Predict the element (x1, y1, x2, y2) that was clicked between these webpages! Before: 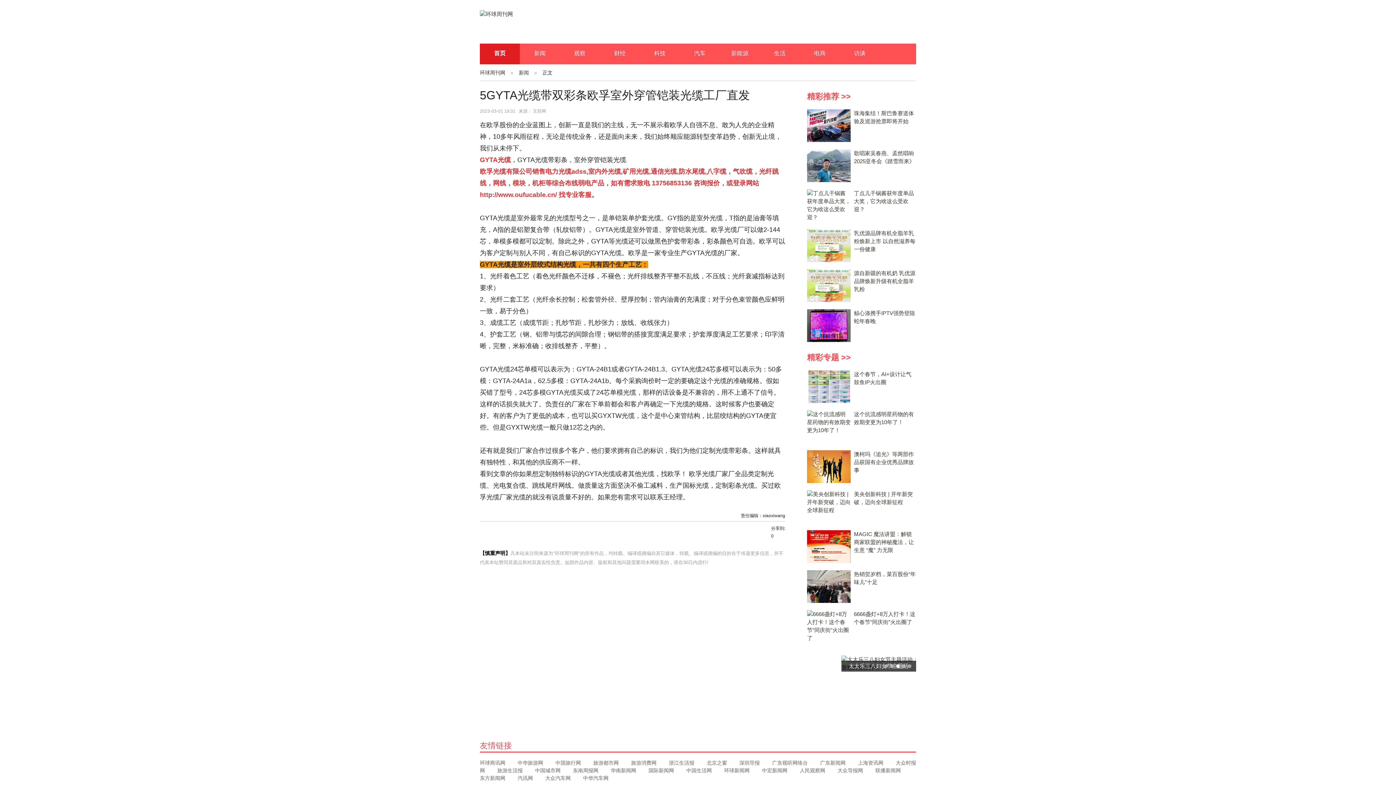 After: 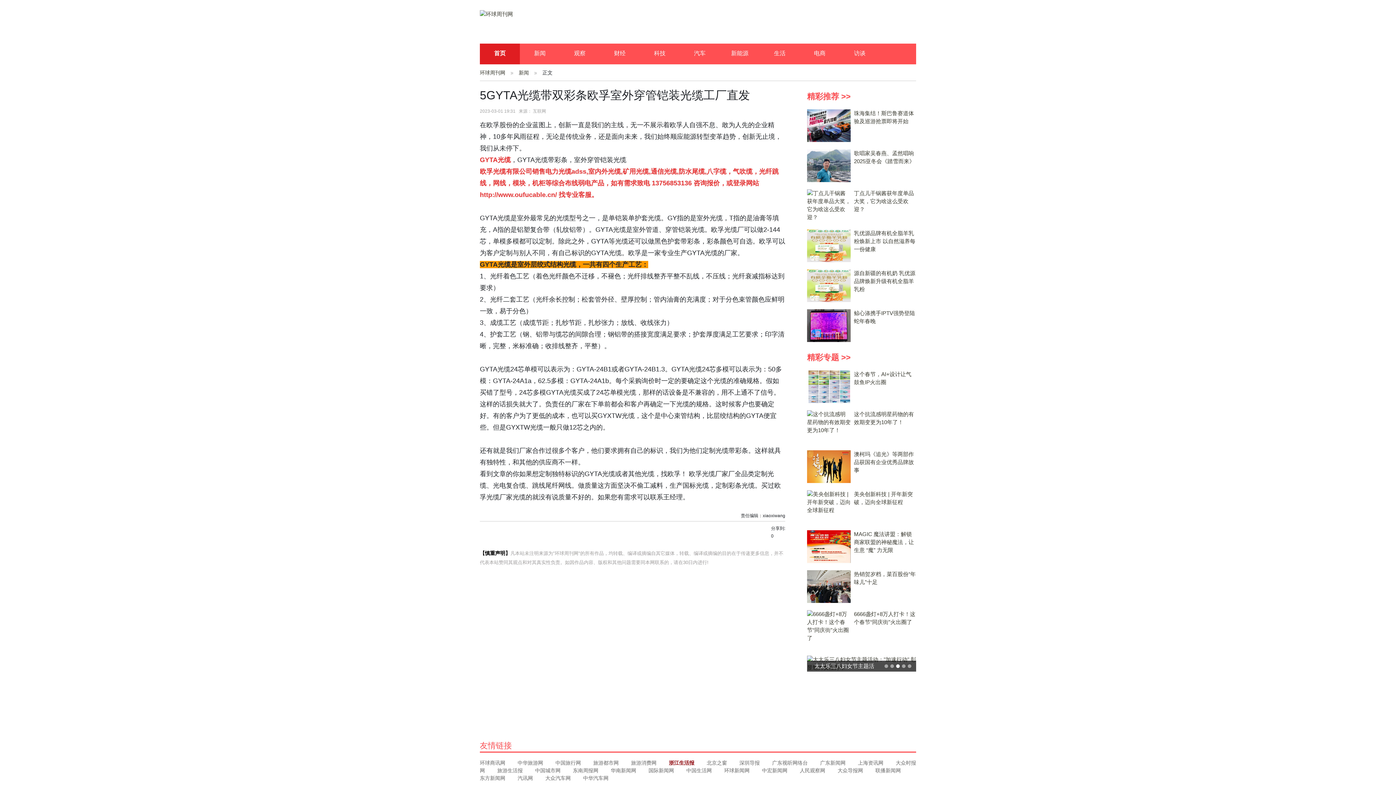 Action: label: 浙江生活报 bbox: (669, 760, 694, 766)